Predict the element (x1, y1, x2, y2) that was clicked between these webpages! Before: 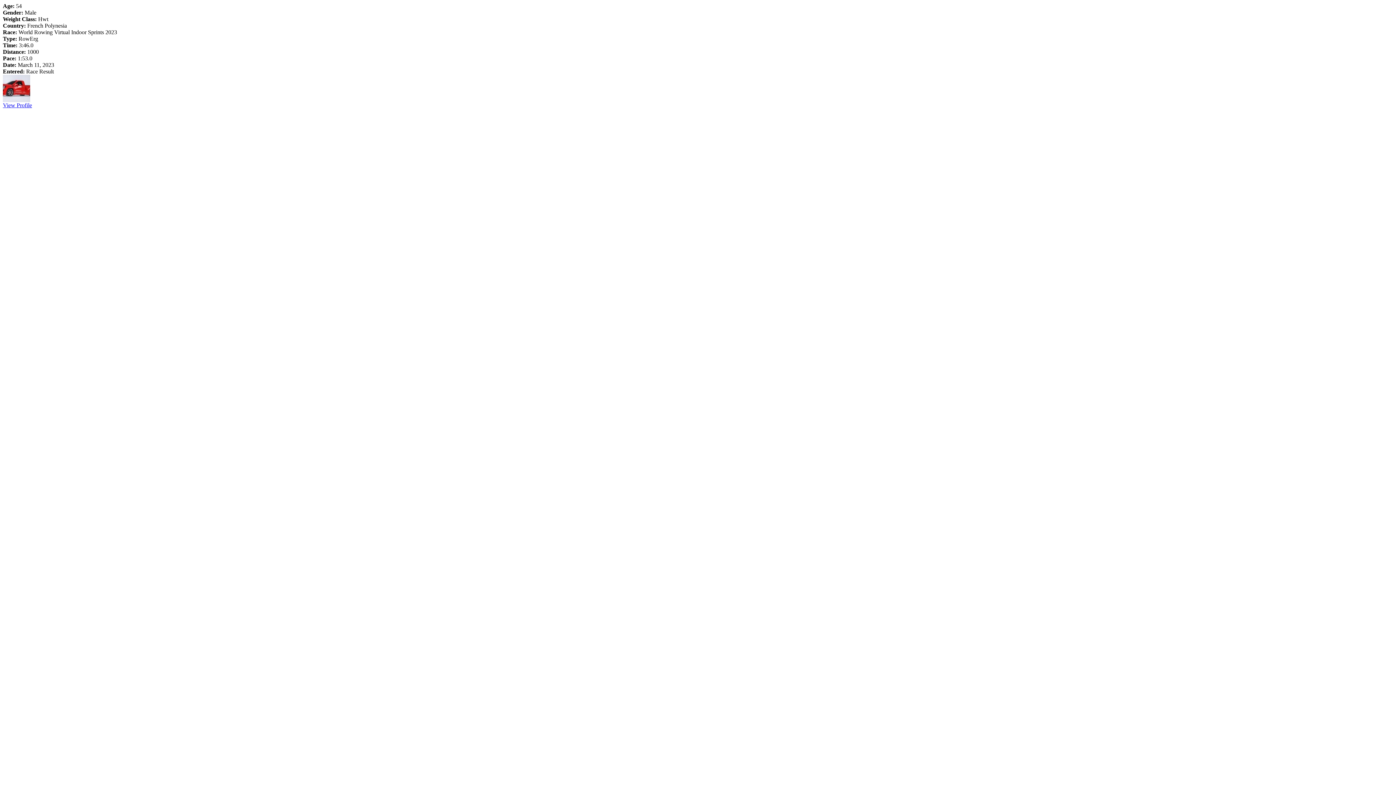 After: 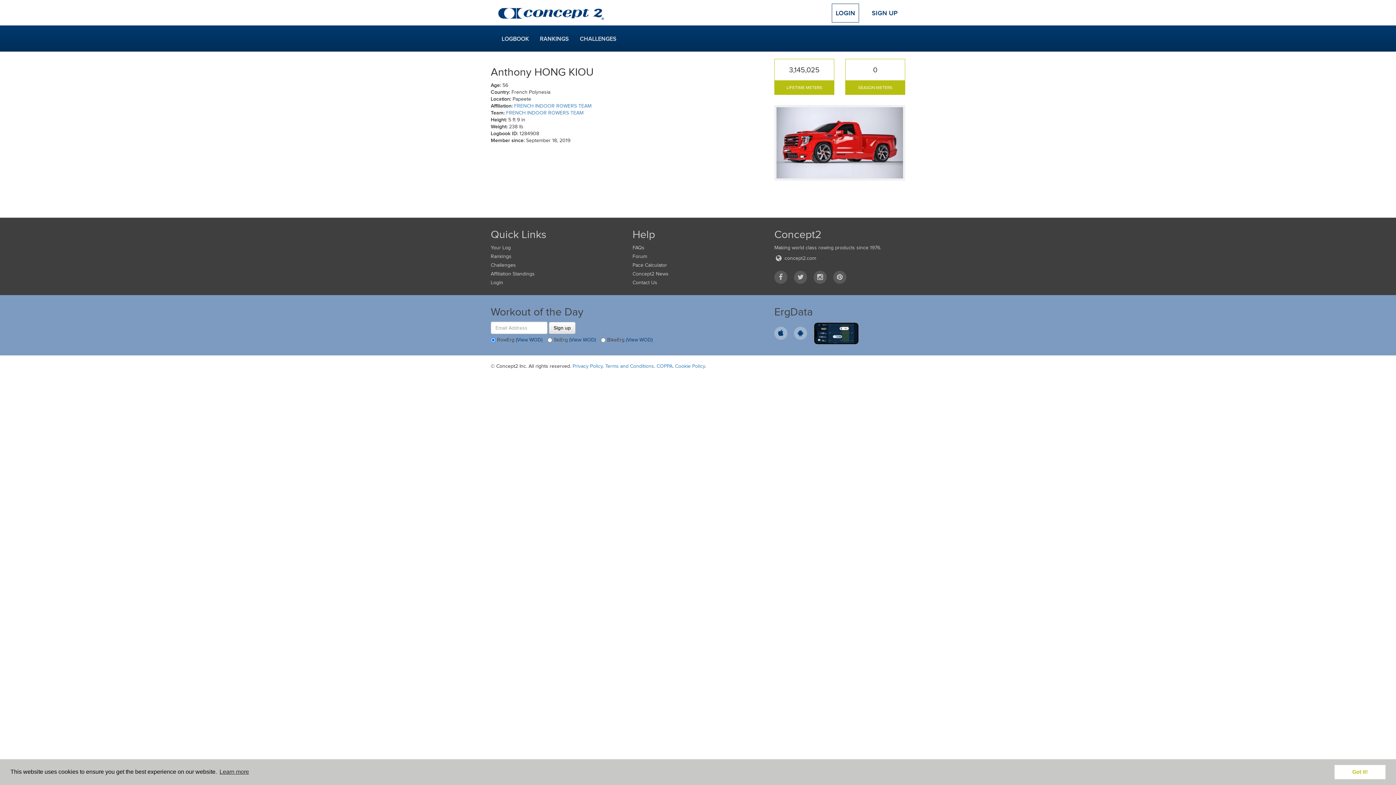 Action: bbox: (2, 102, 32, 108) label: View Profile